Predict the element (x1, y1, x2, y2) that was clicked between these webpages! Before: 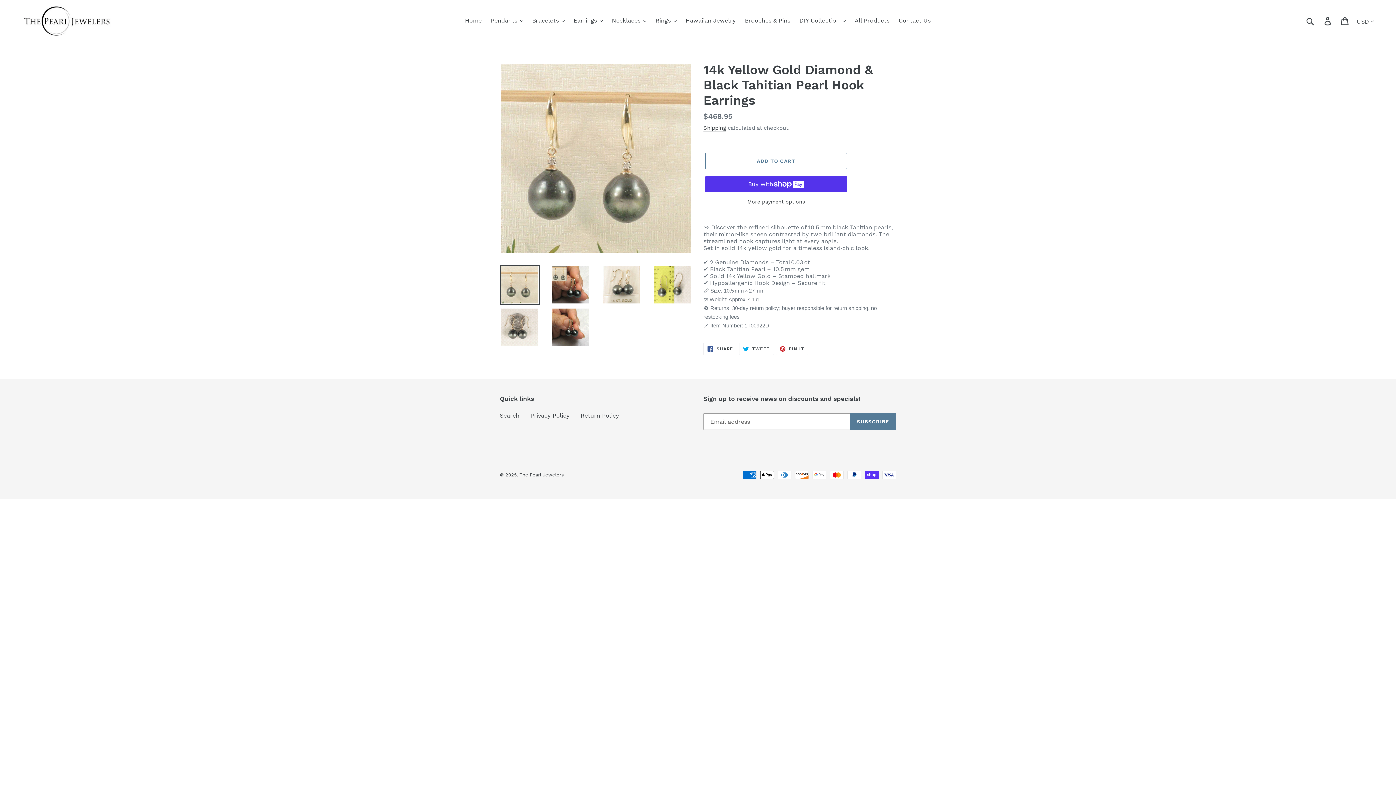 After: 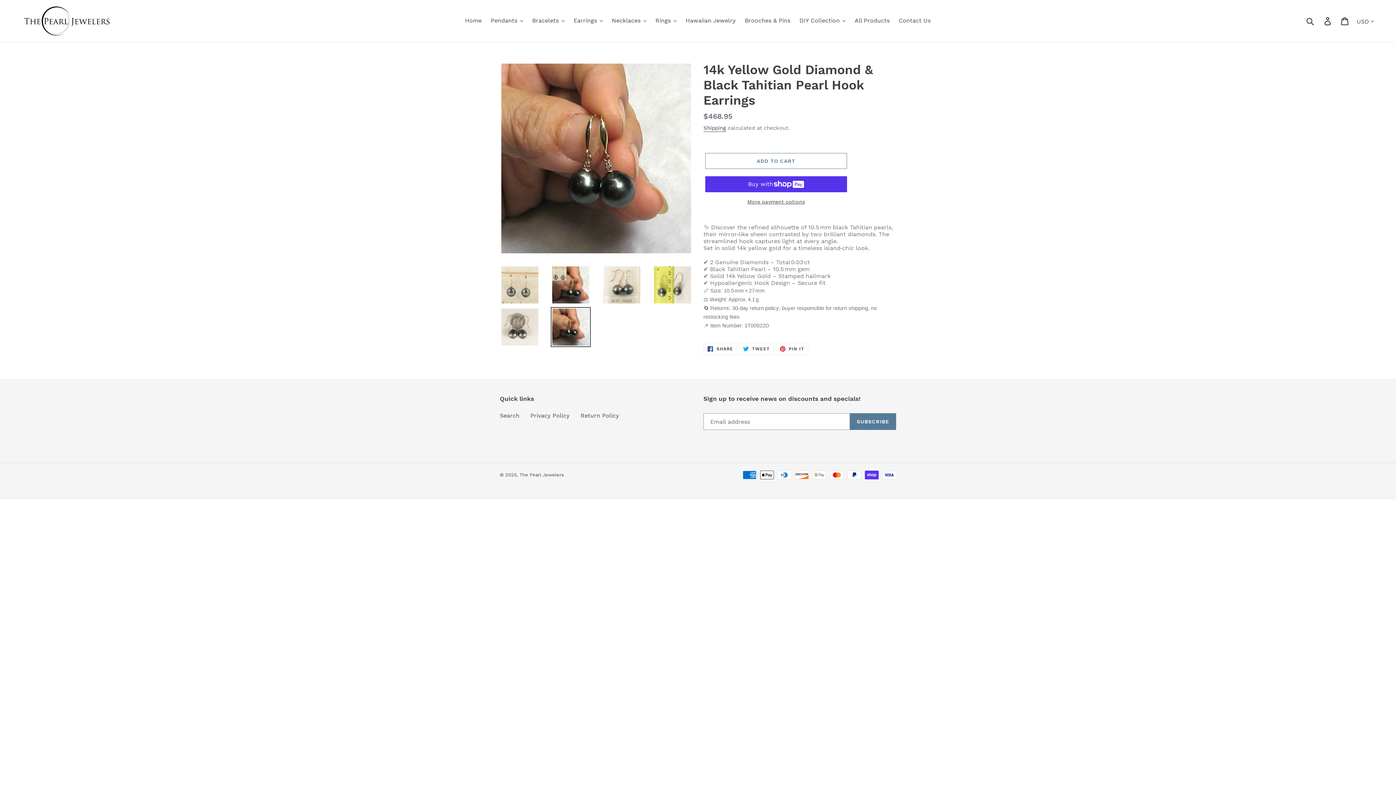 Action: bbox: (550, 307, 590, 347)